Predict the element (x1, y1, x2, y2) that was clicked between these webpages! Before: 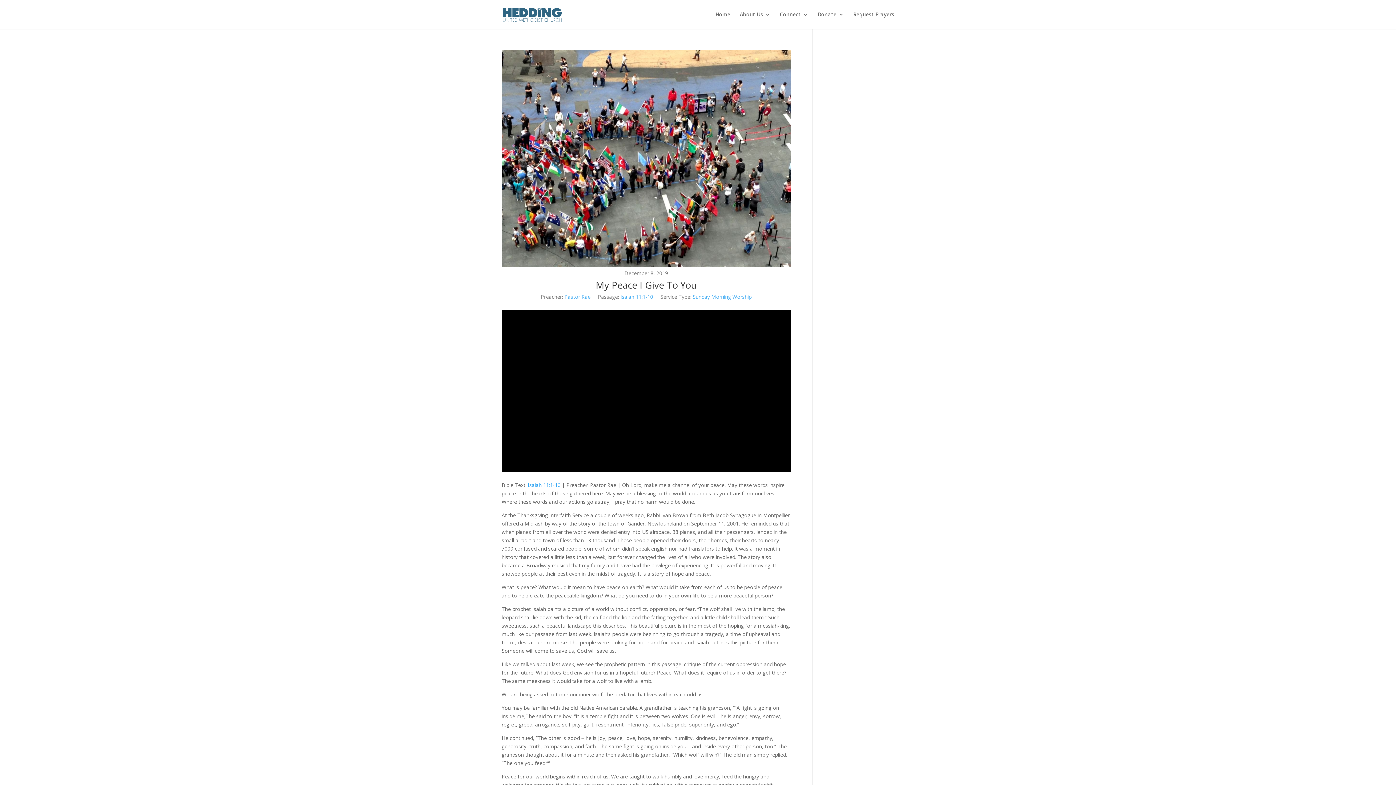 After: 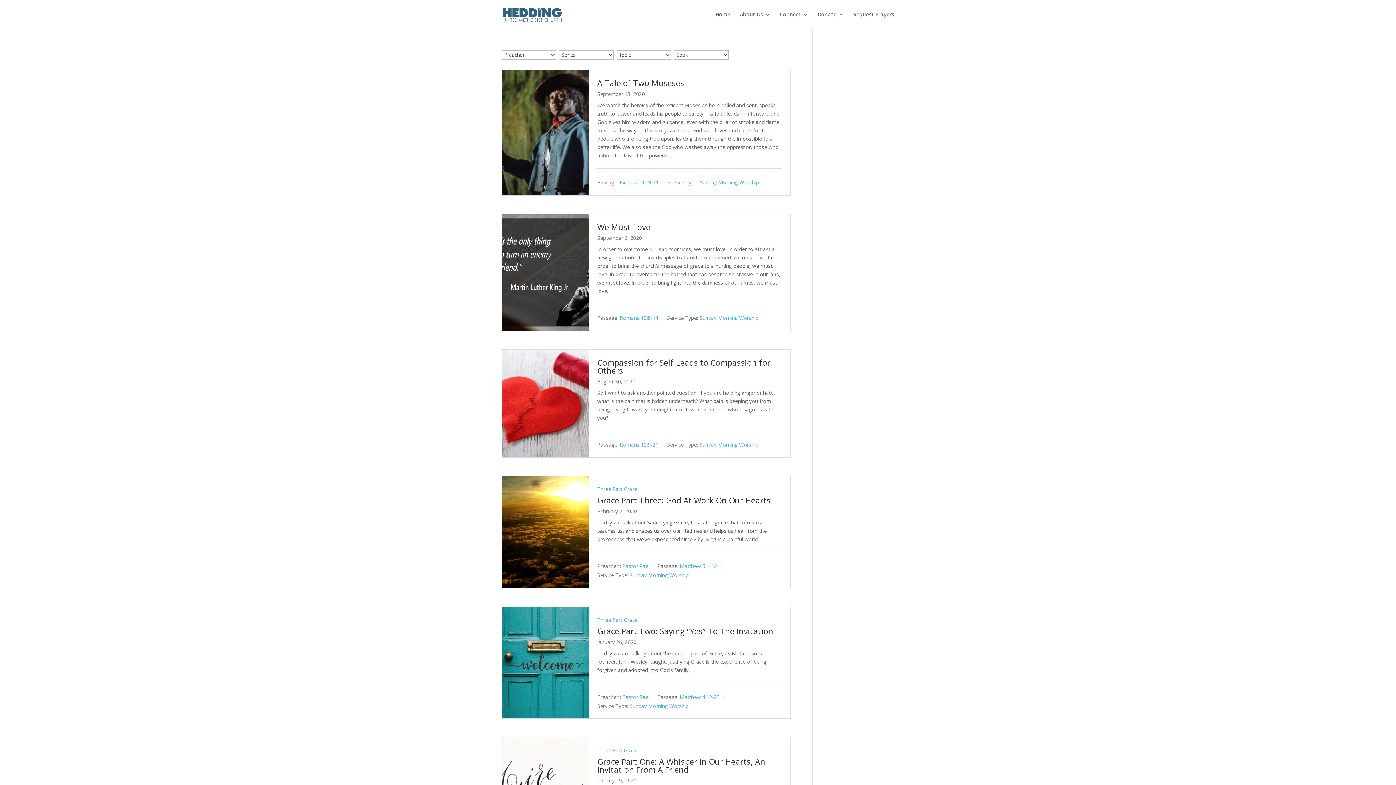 Action: label: Sunday Morning Worship bbox: (692, 293, 751, 300)